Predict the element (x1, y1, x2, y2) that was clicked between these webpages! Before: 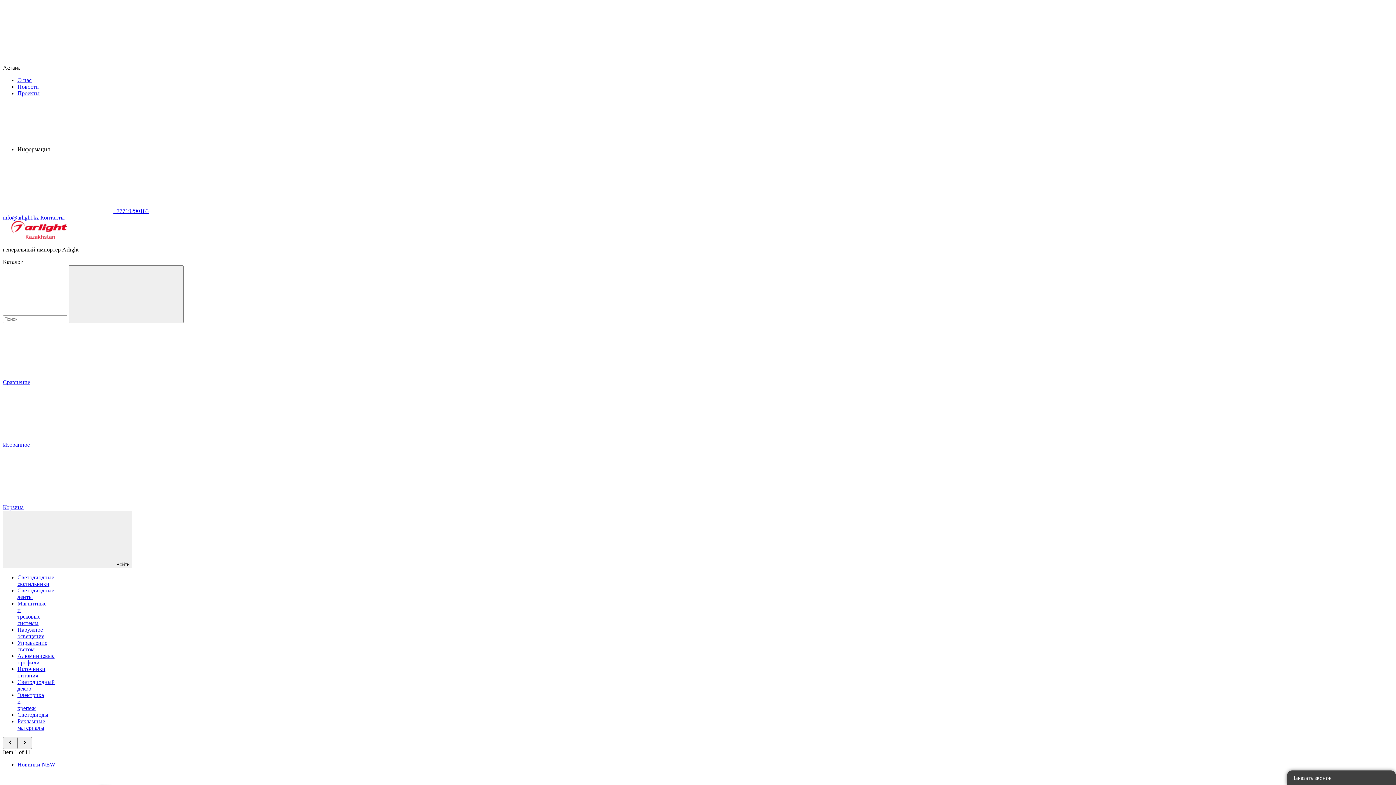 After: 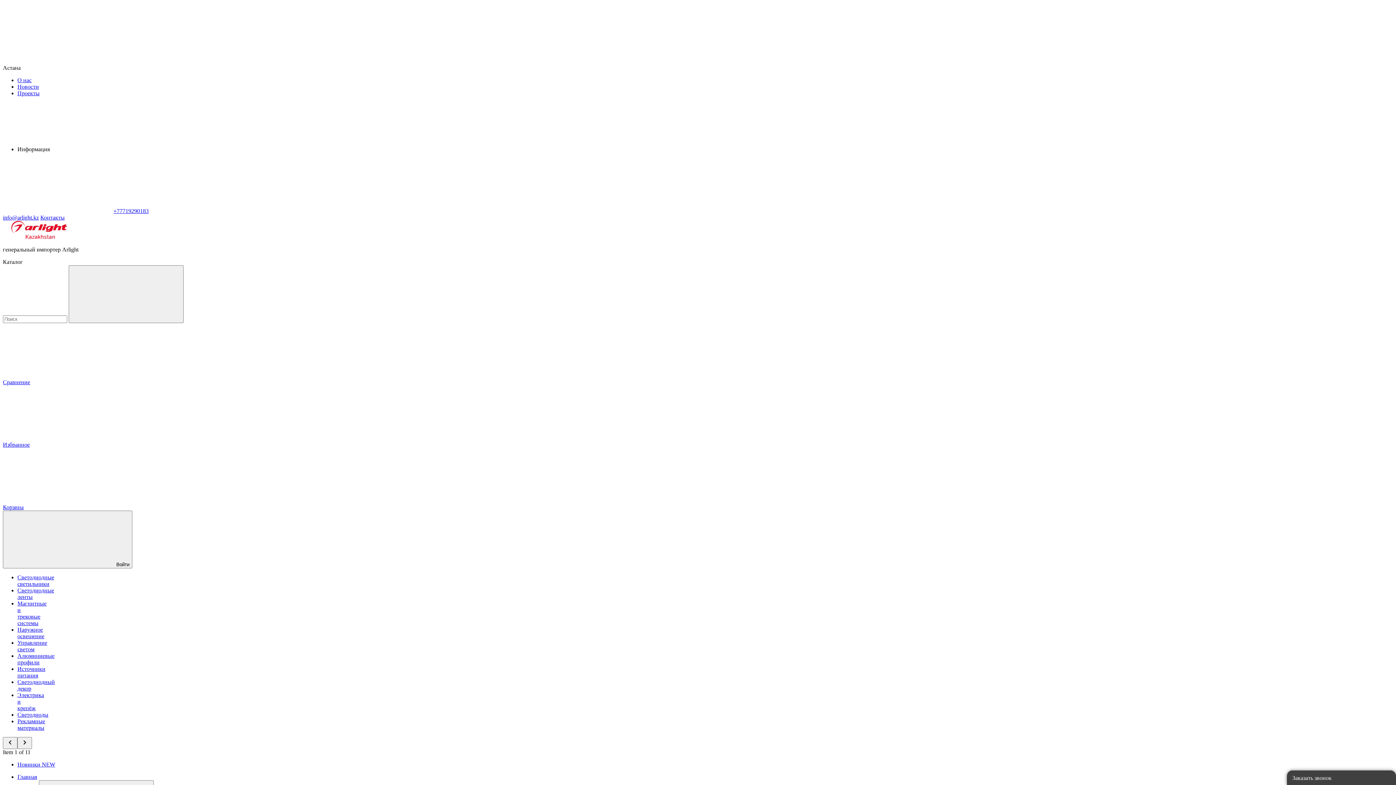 Action: bbox: (17, 600, 46, 626) label: Магнитные и трековые системы